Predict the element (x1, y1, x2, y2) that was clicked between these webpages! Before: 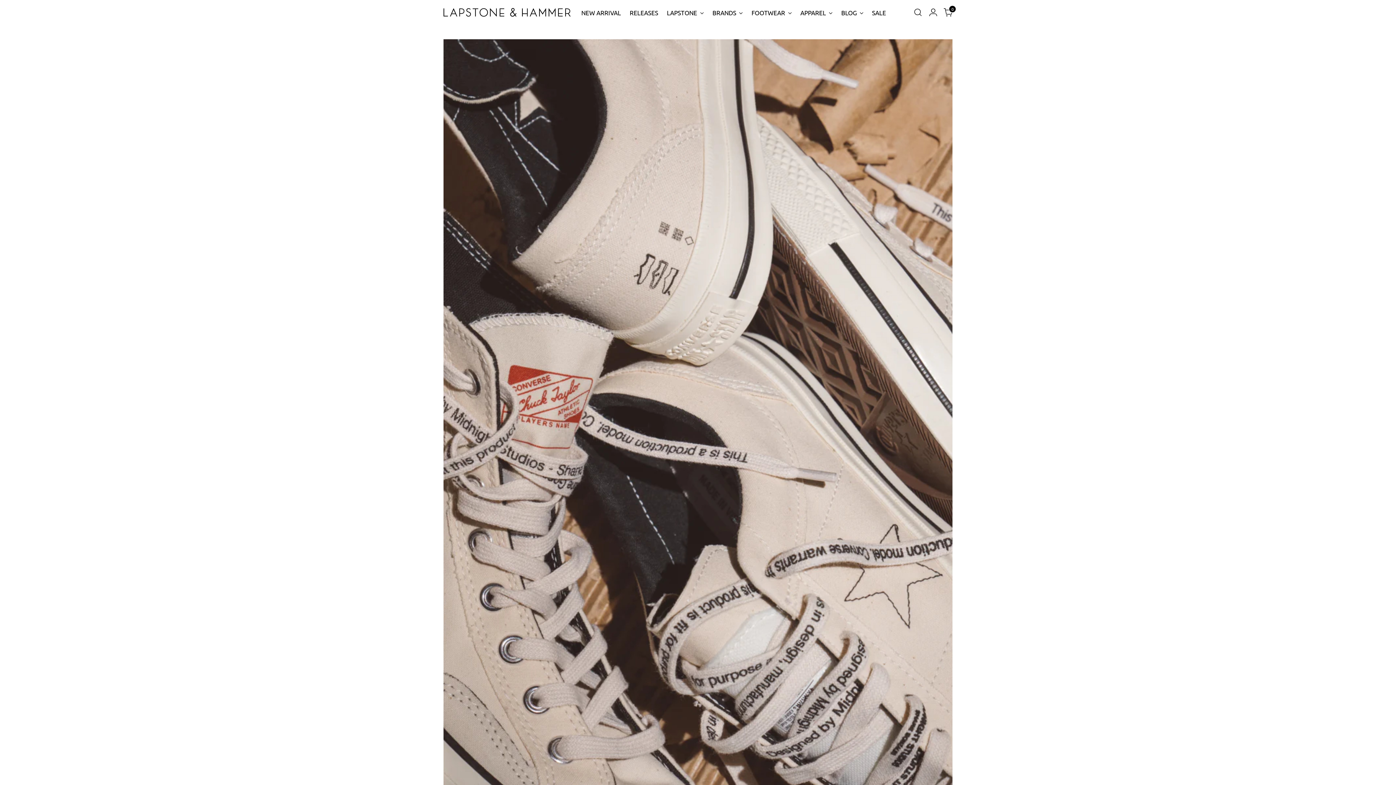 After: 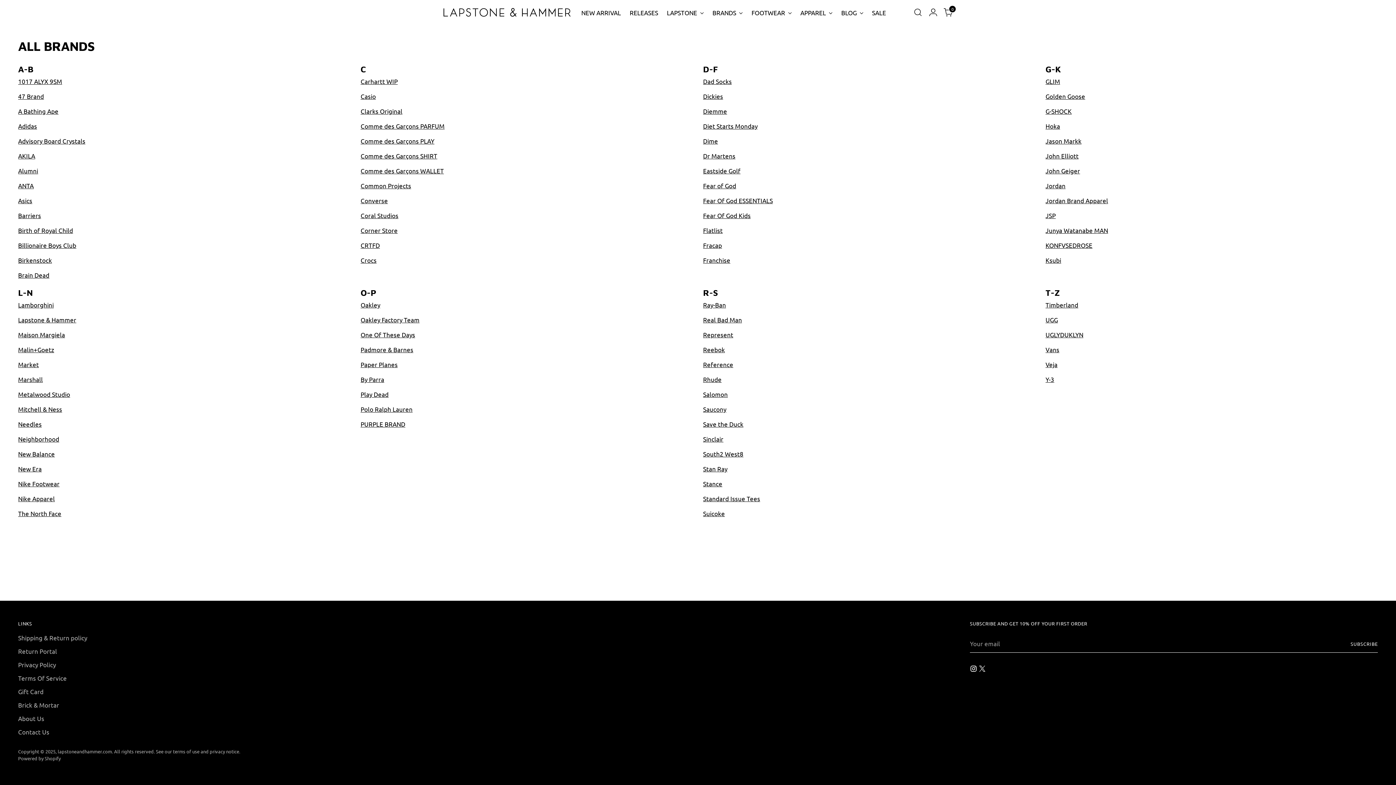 Action: label: BRANDS bbox: (712, 4, 742, 20)